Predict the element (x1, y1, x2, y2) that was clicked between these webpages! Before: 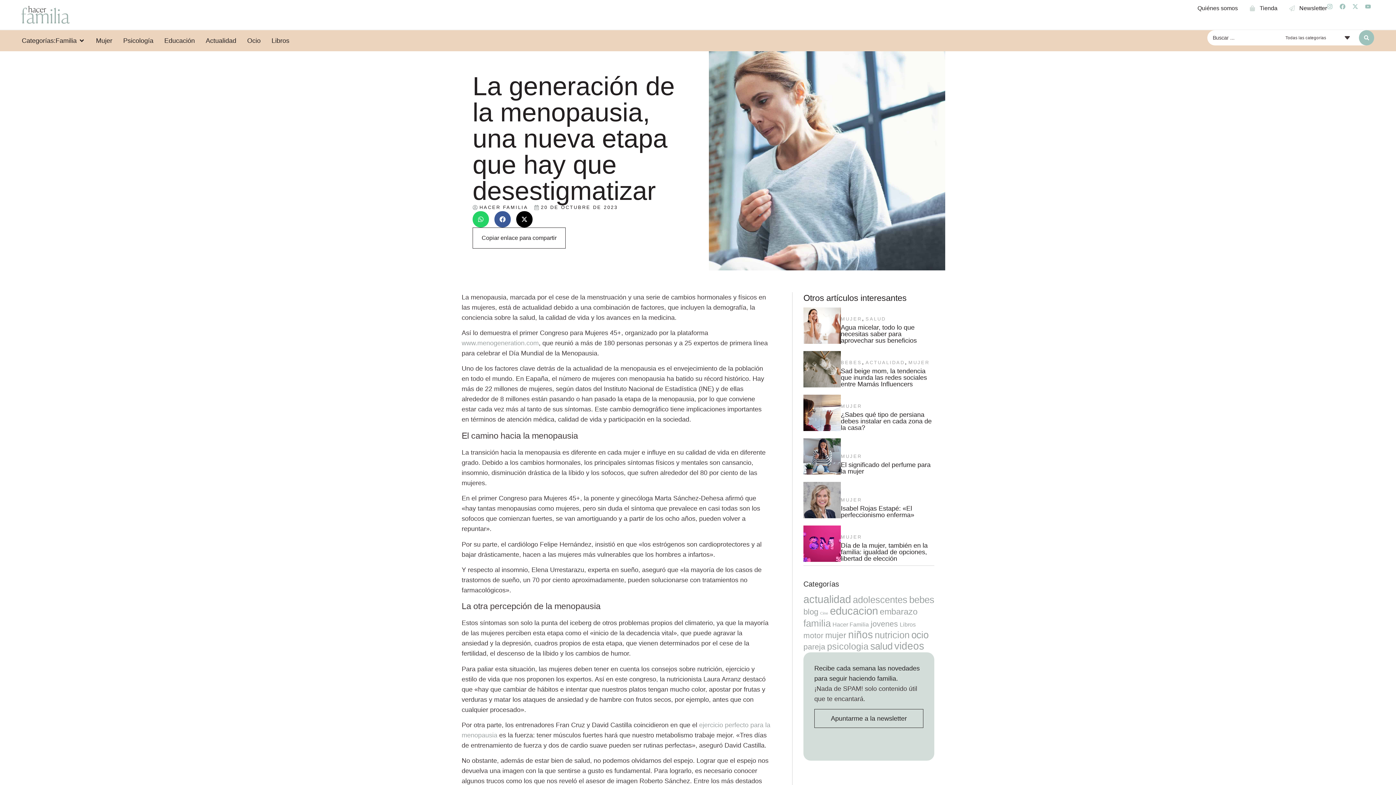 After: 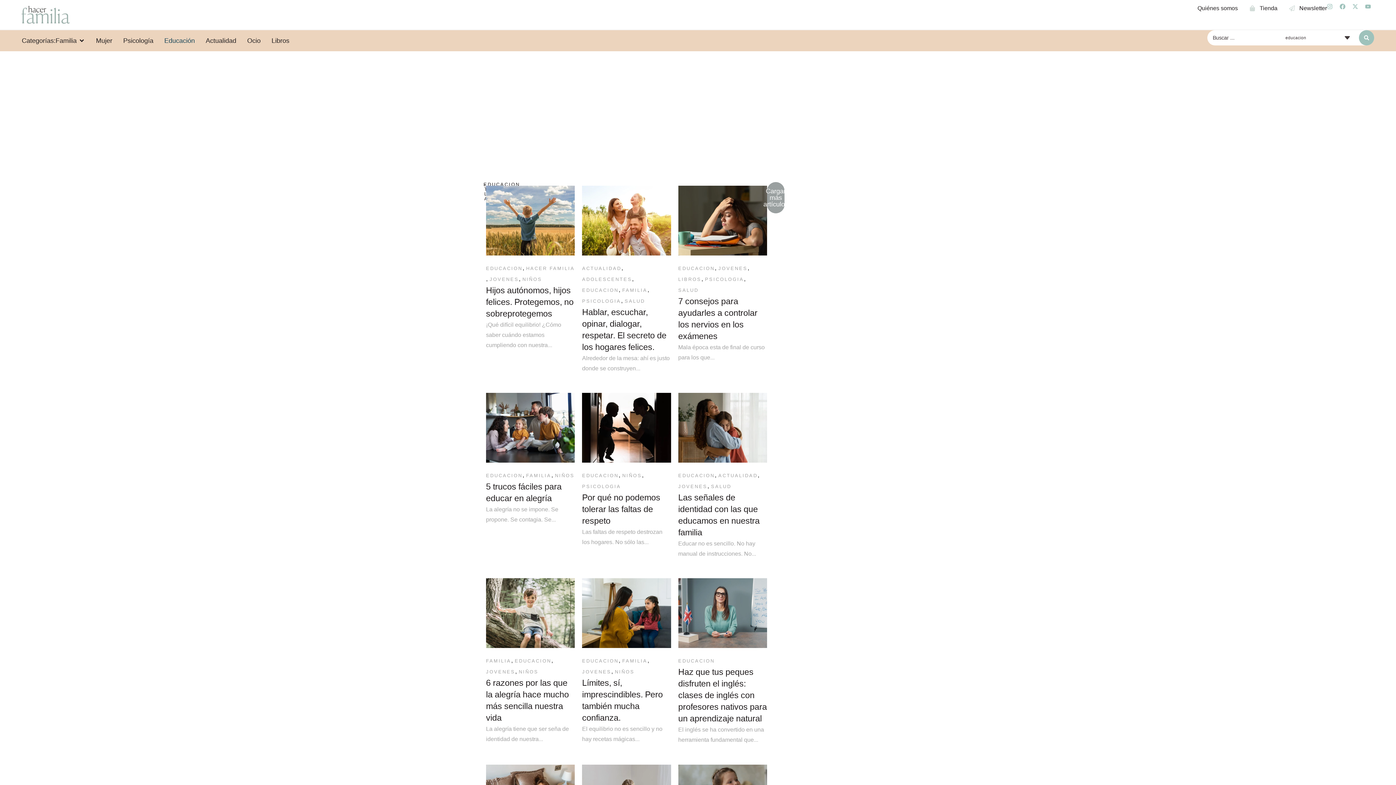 Action: bbox: (164, 35, 194, 45) label: Educación